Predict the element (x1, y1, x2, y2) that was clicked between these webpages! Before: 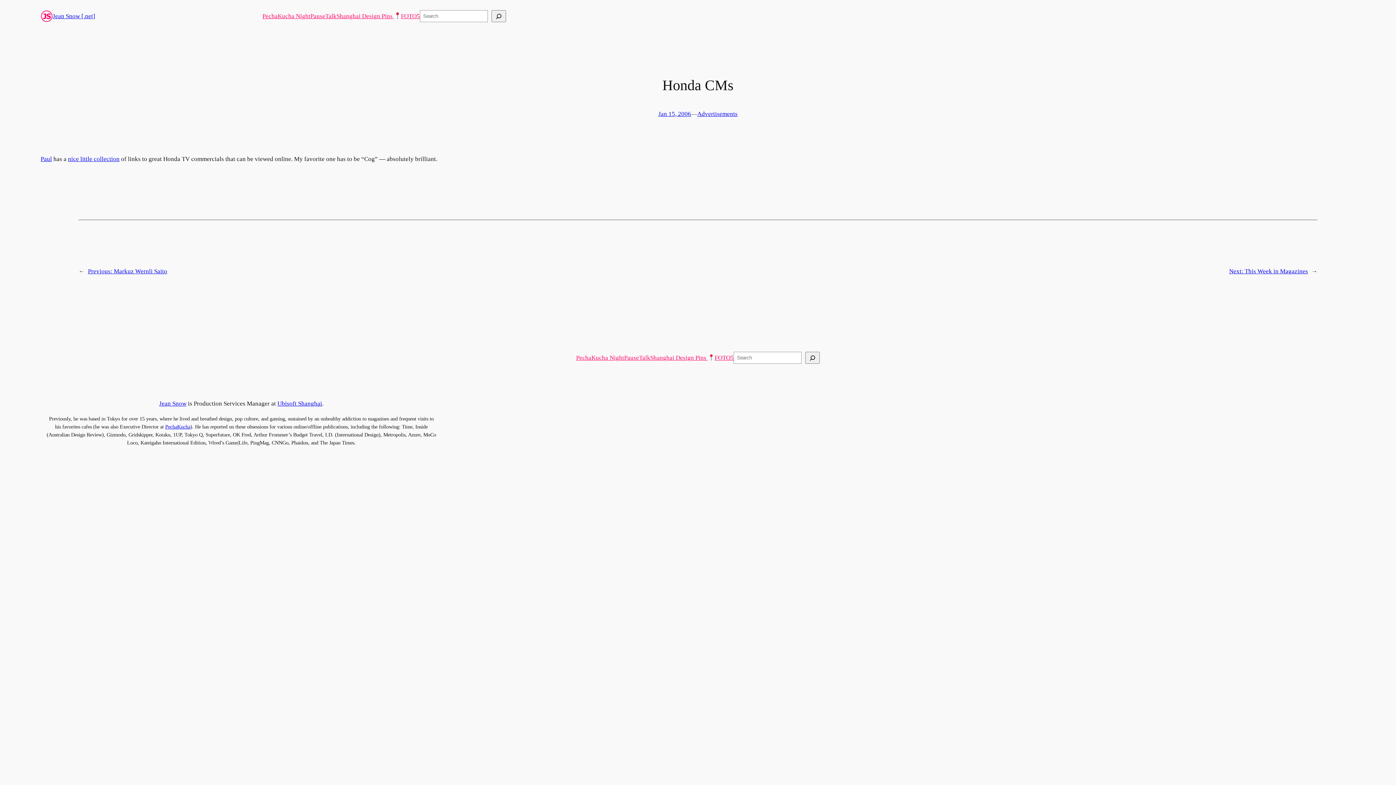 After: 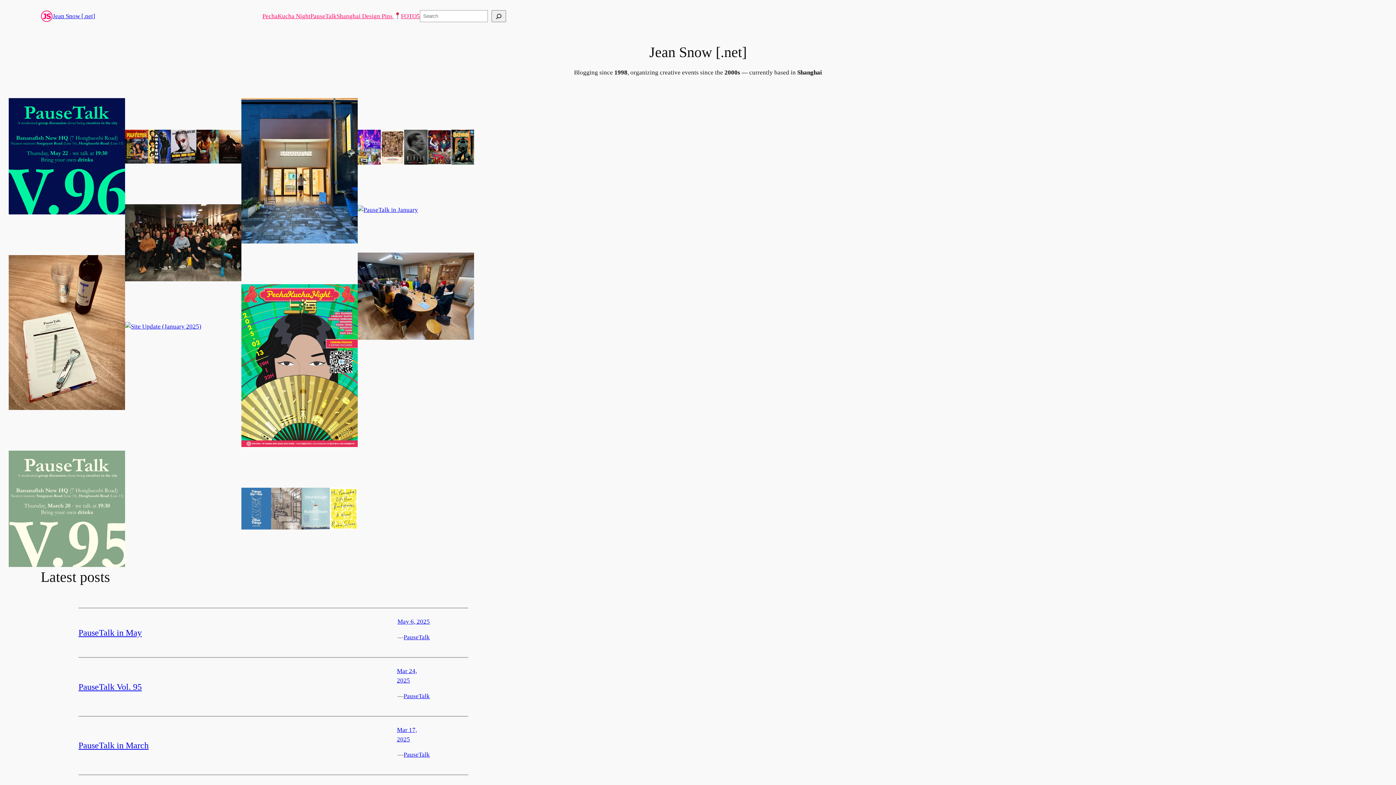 Action: bbox: (52, 12, 95, 19) label: Jean Snow [.net]